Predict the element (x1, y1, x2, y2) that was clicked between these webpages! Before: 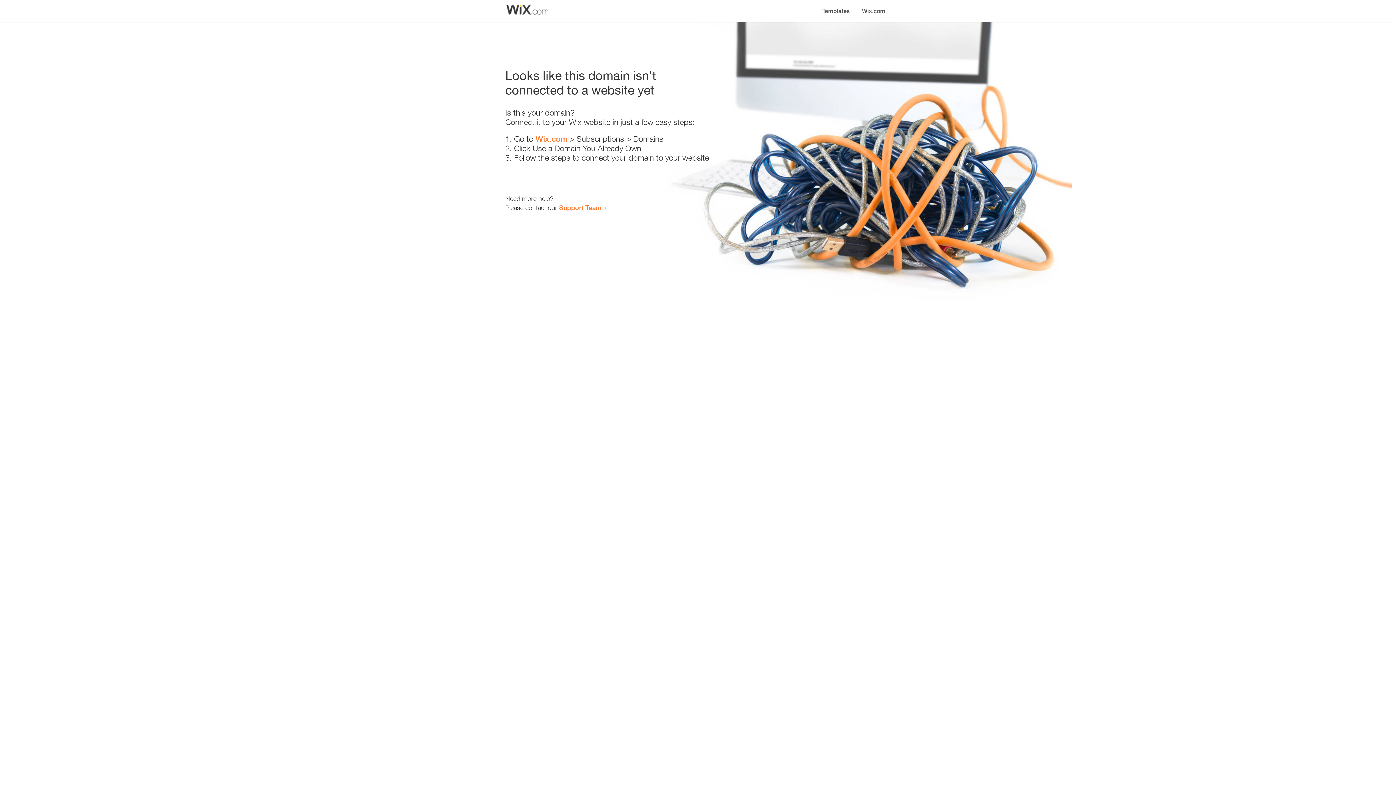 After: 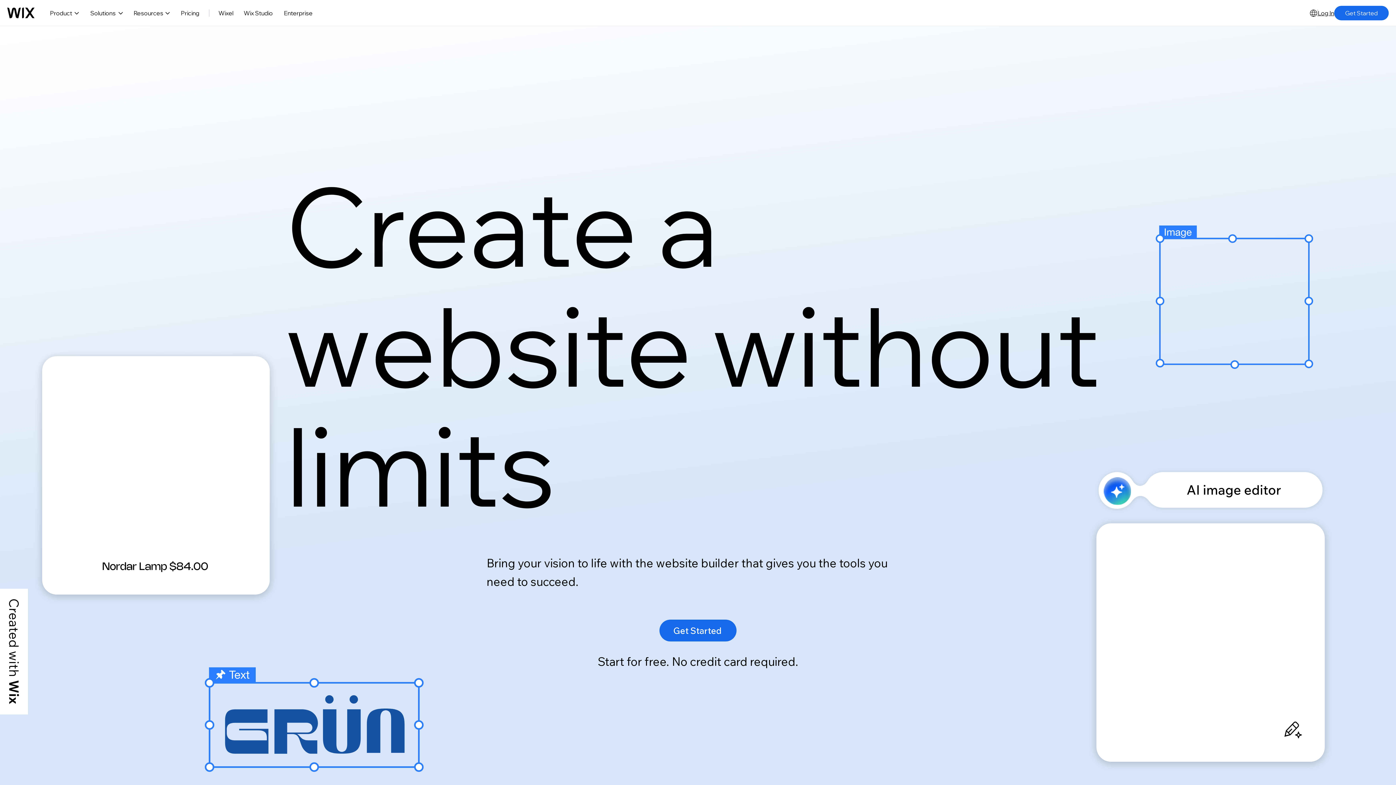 Action: bbox: (535, 134, 567, 143) label: Wix.com